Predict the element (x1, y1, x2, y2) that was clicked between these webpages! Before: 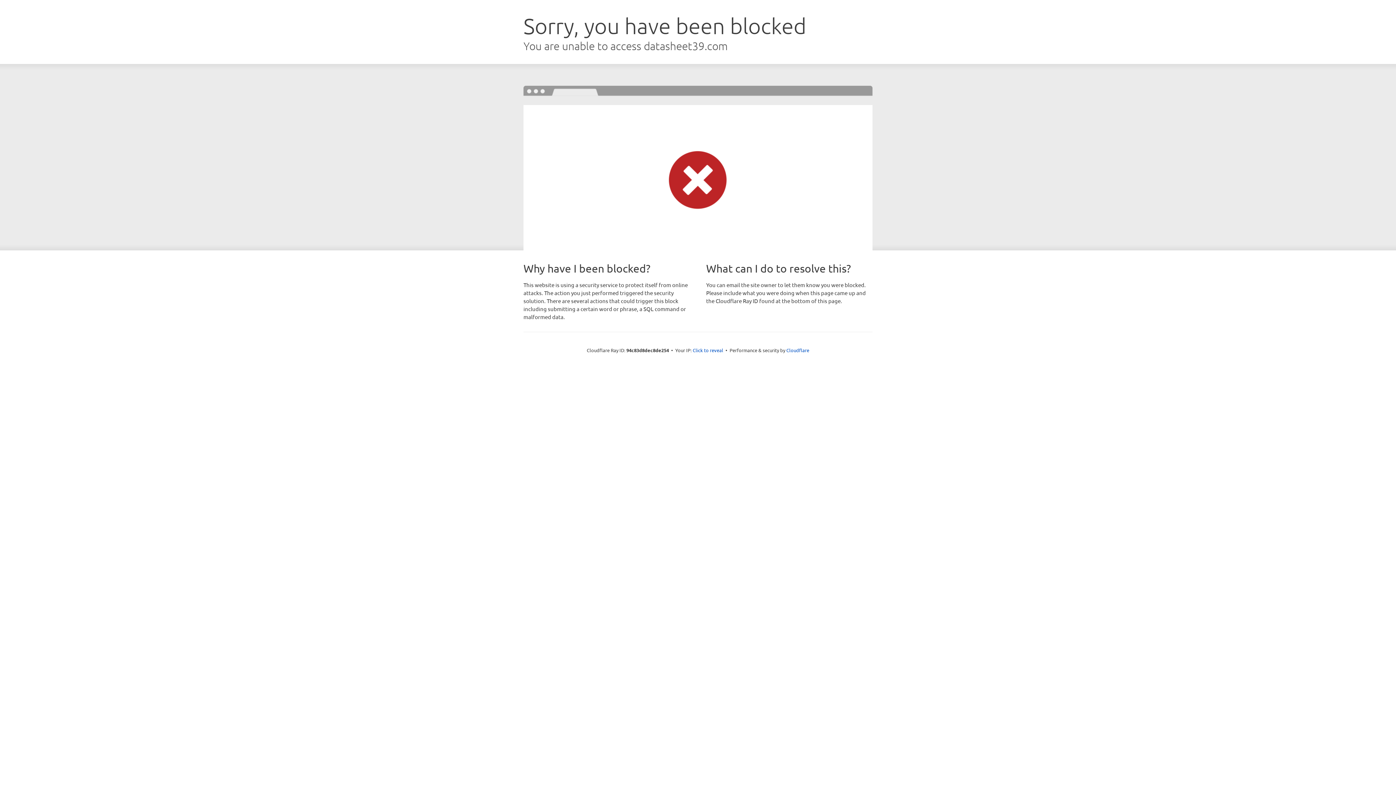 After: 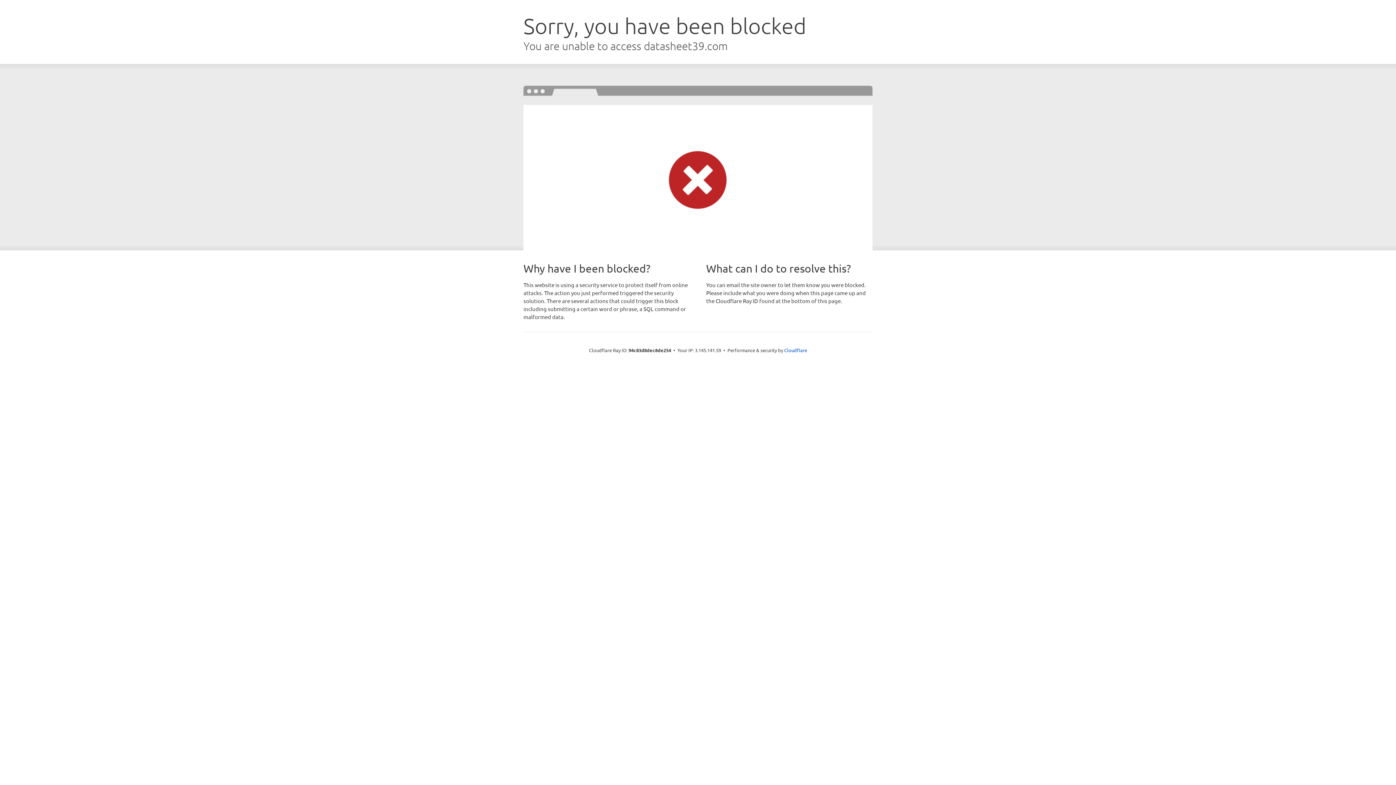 Action: bbox: (692, 346, 723, 353) label: Click to reveal